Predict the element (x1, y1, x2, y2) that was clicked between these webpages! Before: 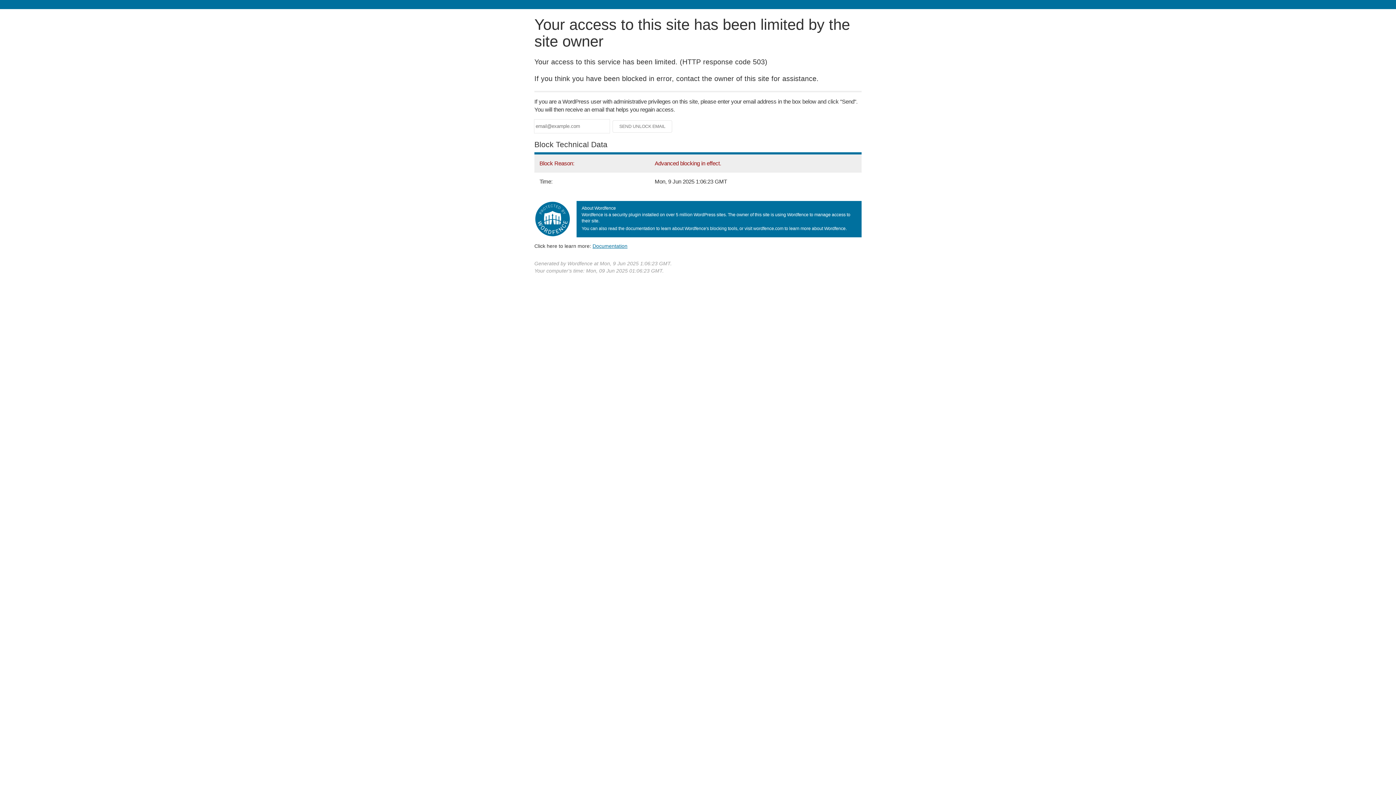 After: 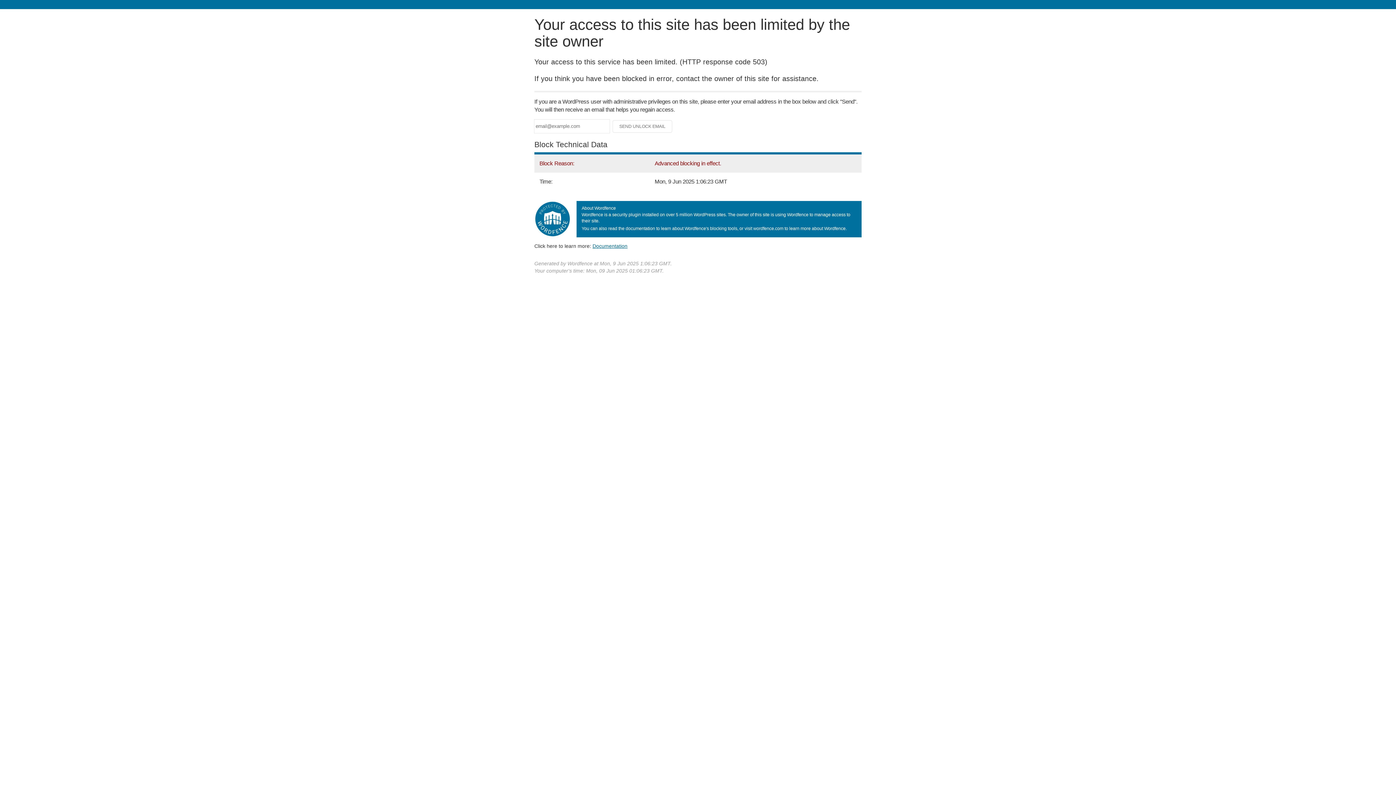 Action: bbox: (592, 243, 627, 248) label: Documentation